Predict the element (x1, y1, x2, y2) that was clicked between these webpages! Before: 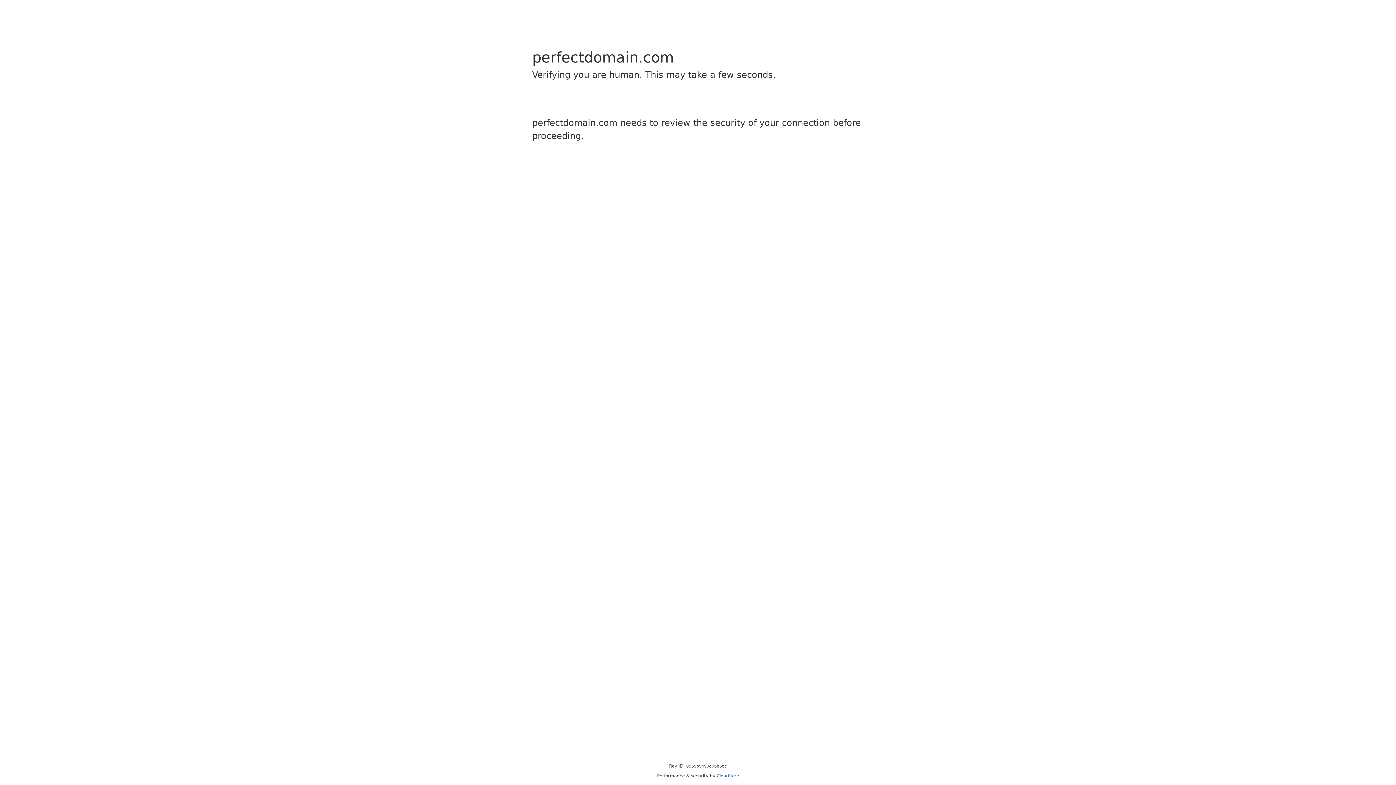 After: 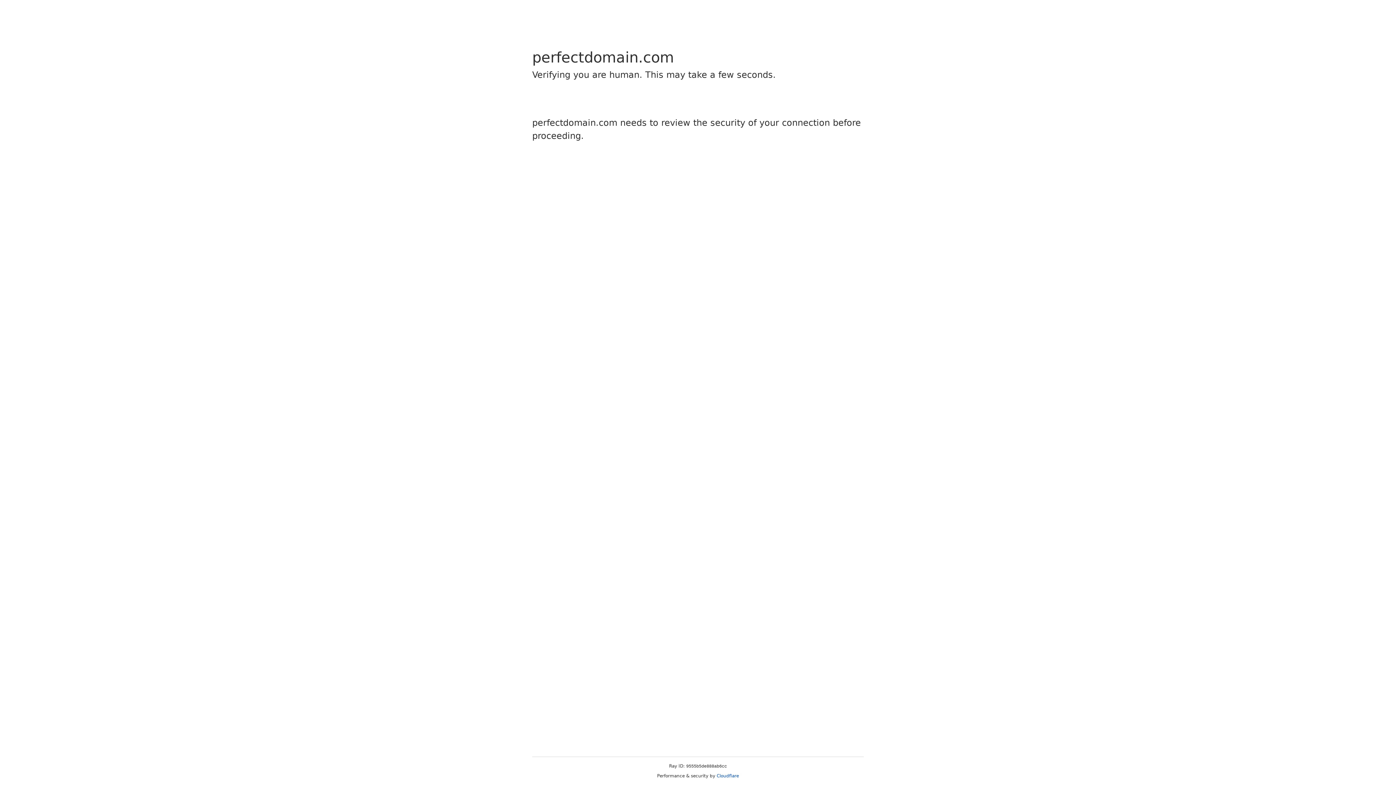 Action: bbox: (716, 773, 739, 778) label: Cloudflare